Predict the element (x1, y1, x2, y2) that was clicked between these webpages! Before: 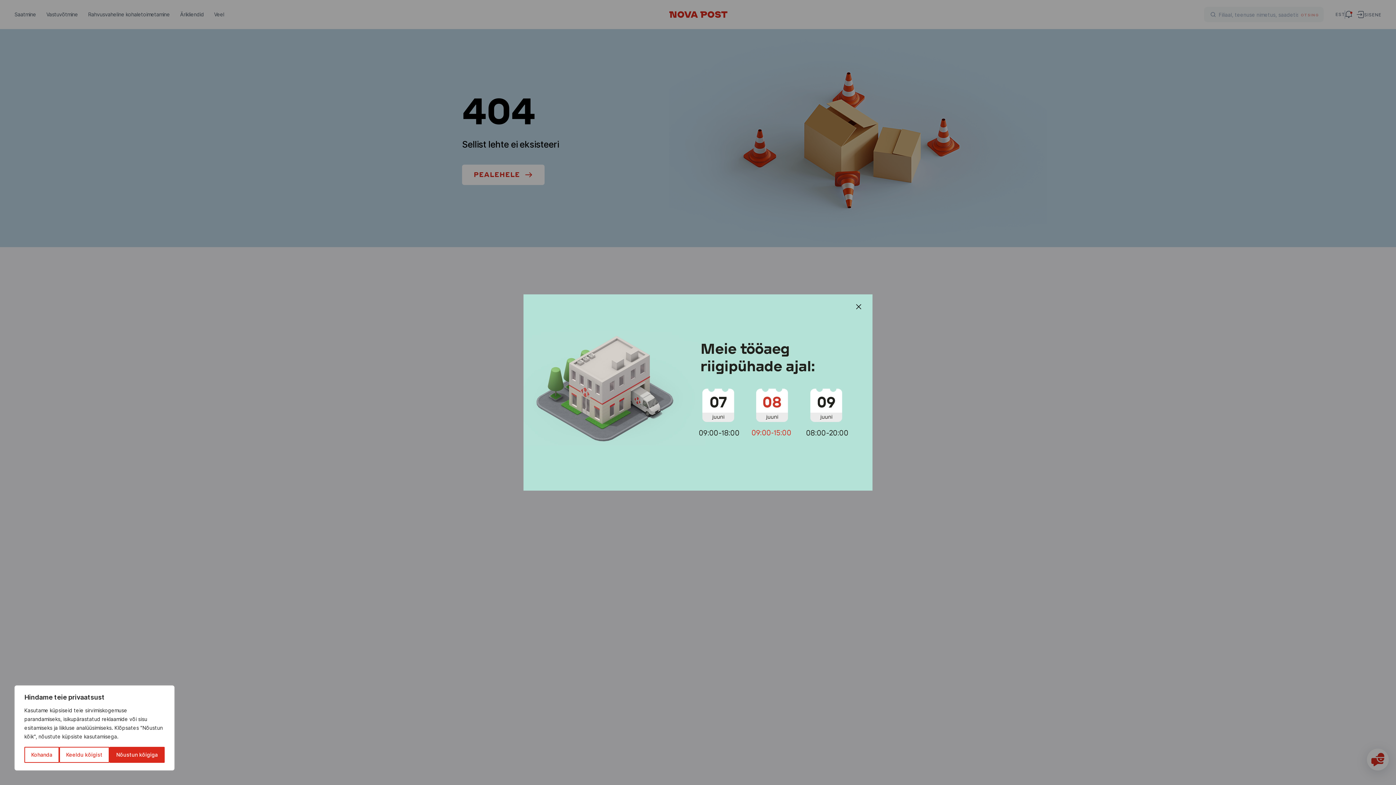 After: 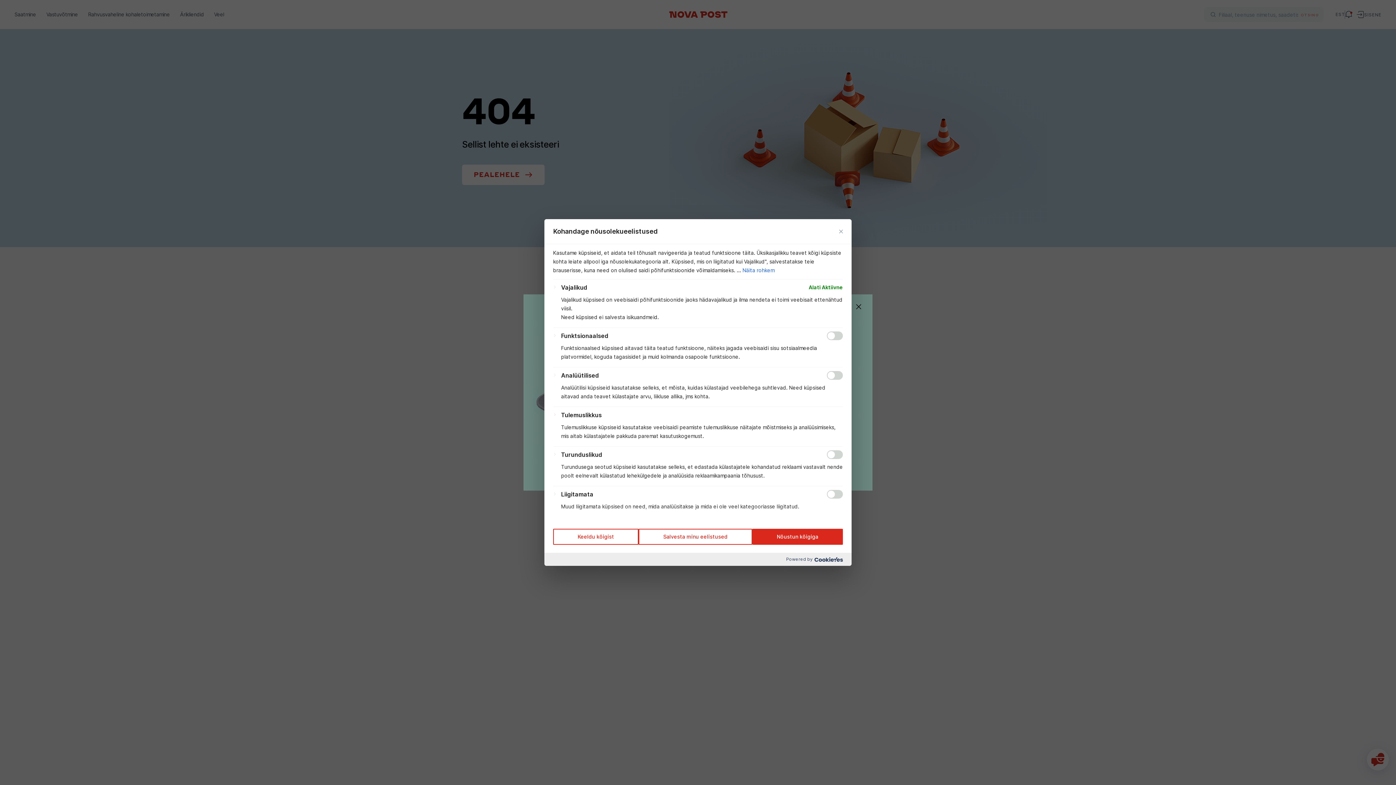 Action: label: Kohanda bbox: (24, 747, 59, 763)